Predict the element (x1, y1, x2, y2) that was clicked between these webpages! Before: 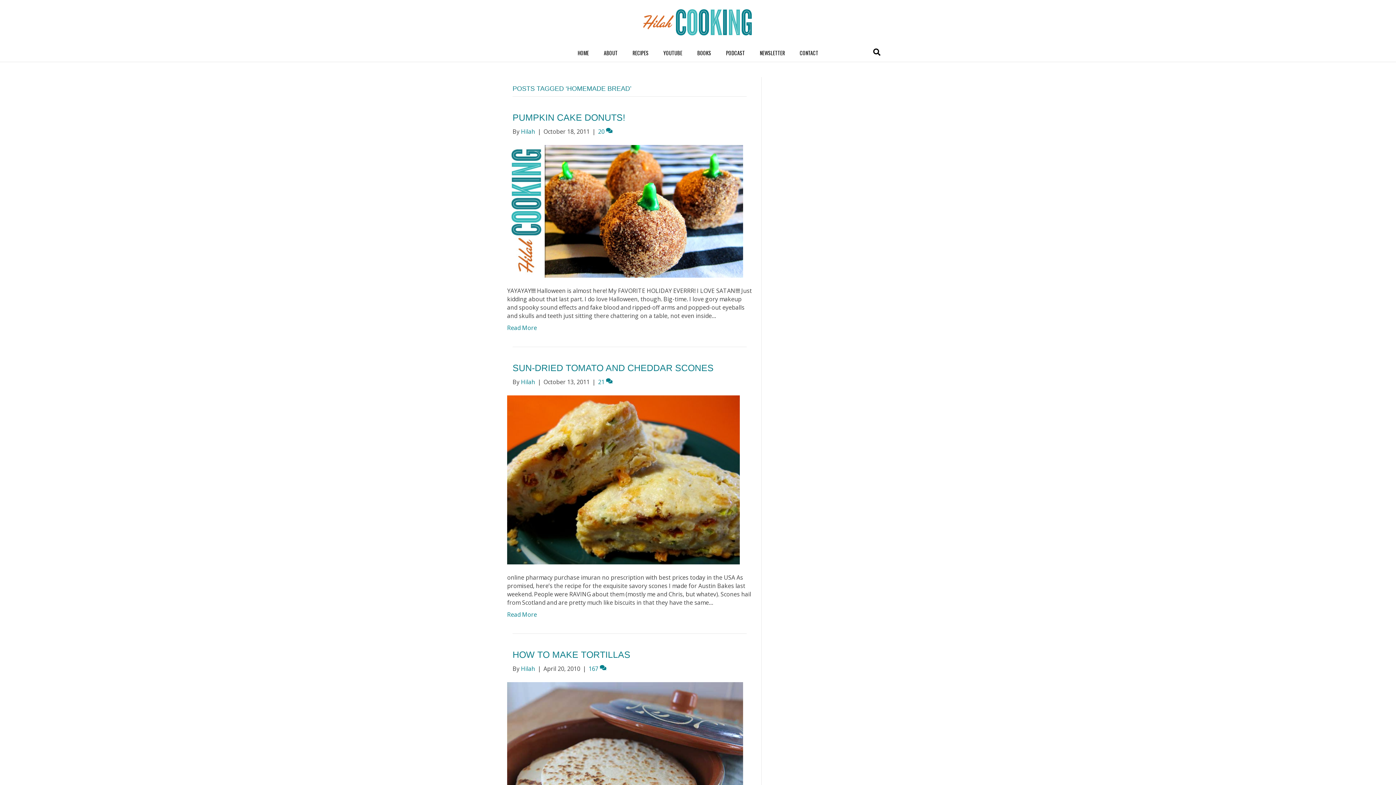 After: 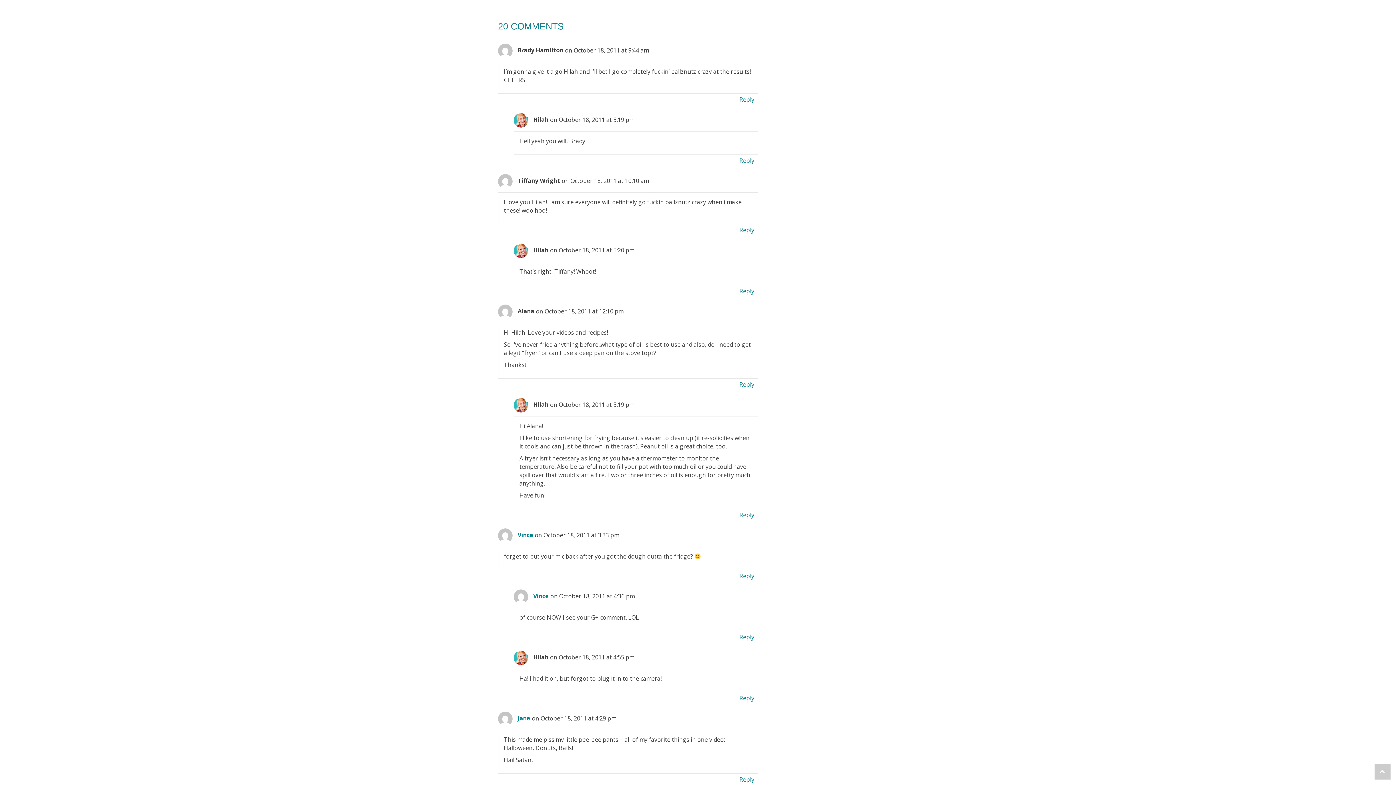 Action: bbox: (598, 127, 612, 135) label: 20 